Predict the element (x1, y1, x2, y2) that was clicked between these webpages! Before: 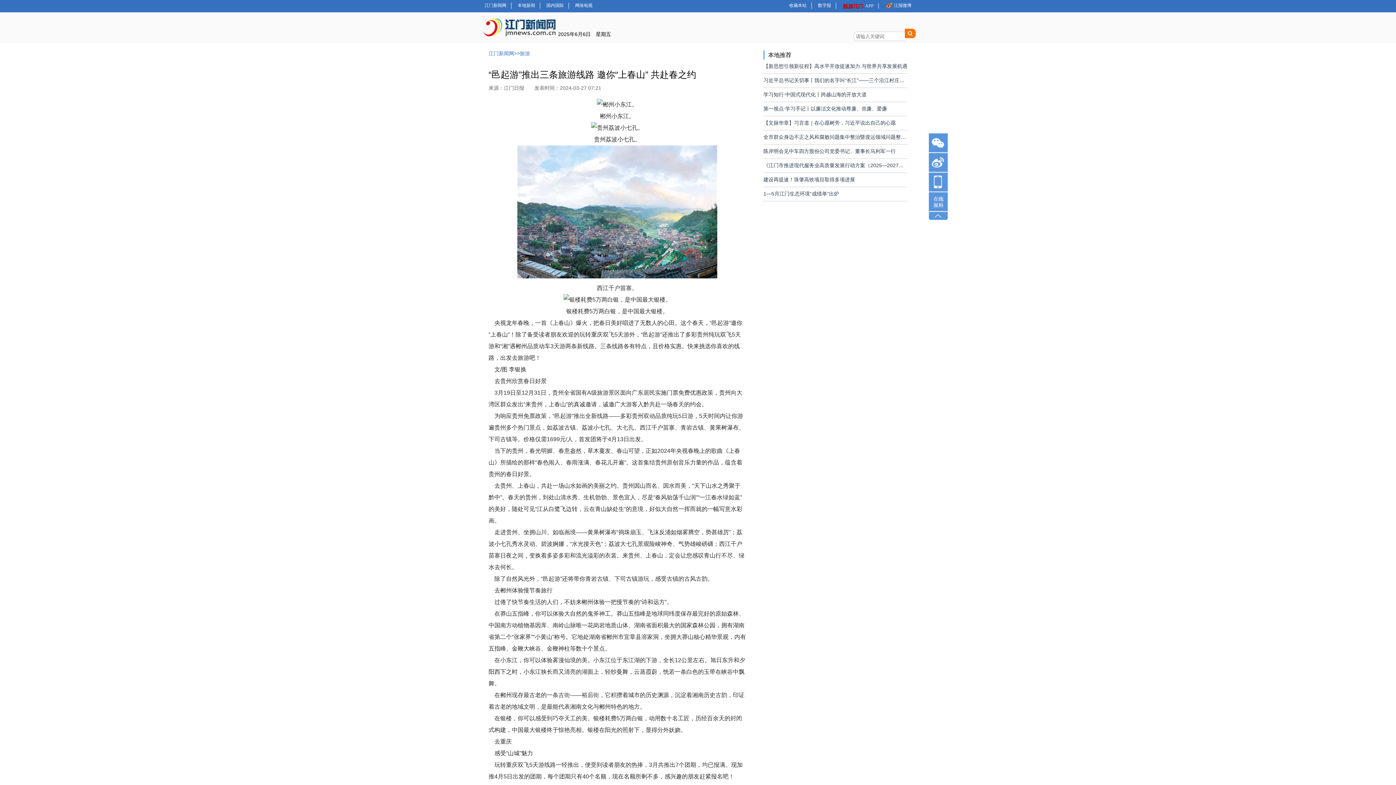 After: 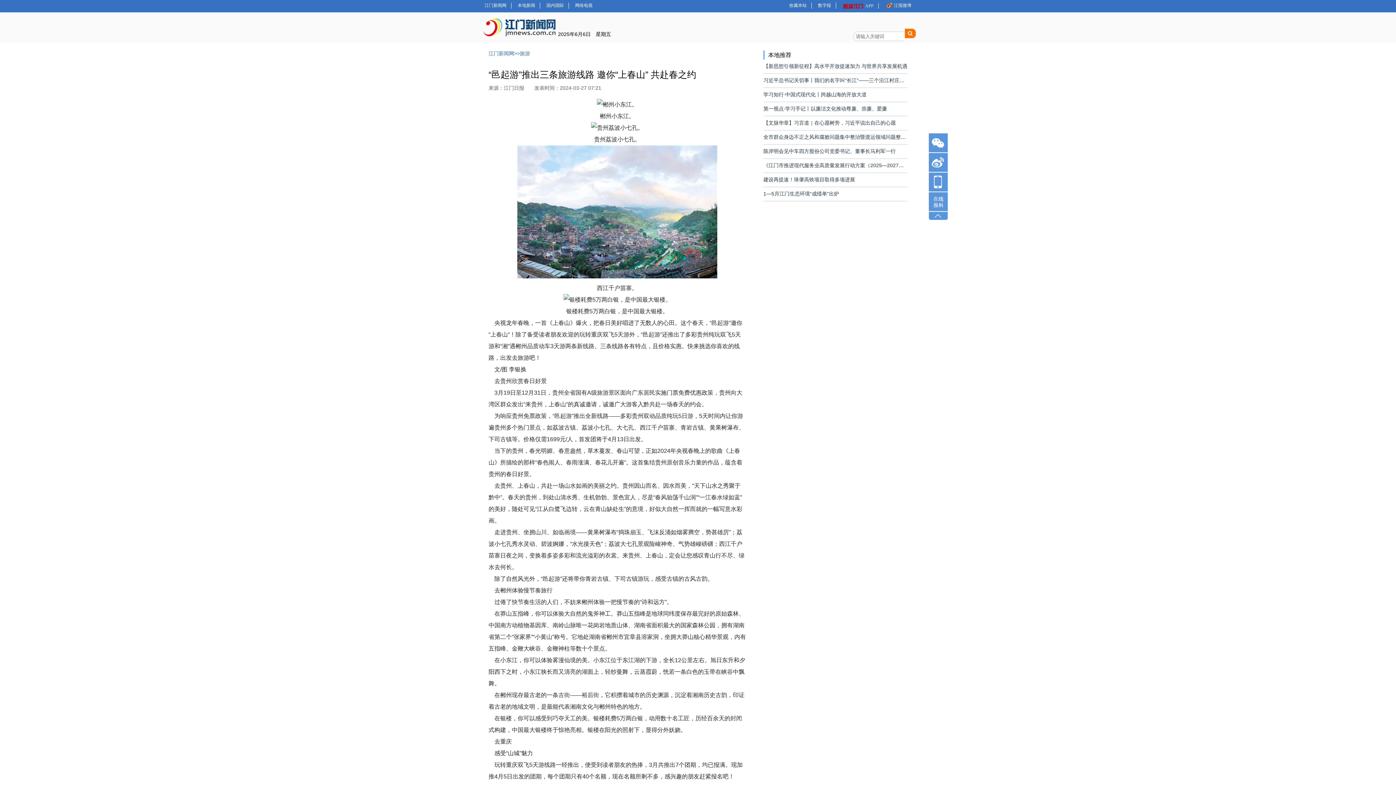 Action: label: 江门新闻网 bbox: (488, 50, 514, 56)